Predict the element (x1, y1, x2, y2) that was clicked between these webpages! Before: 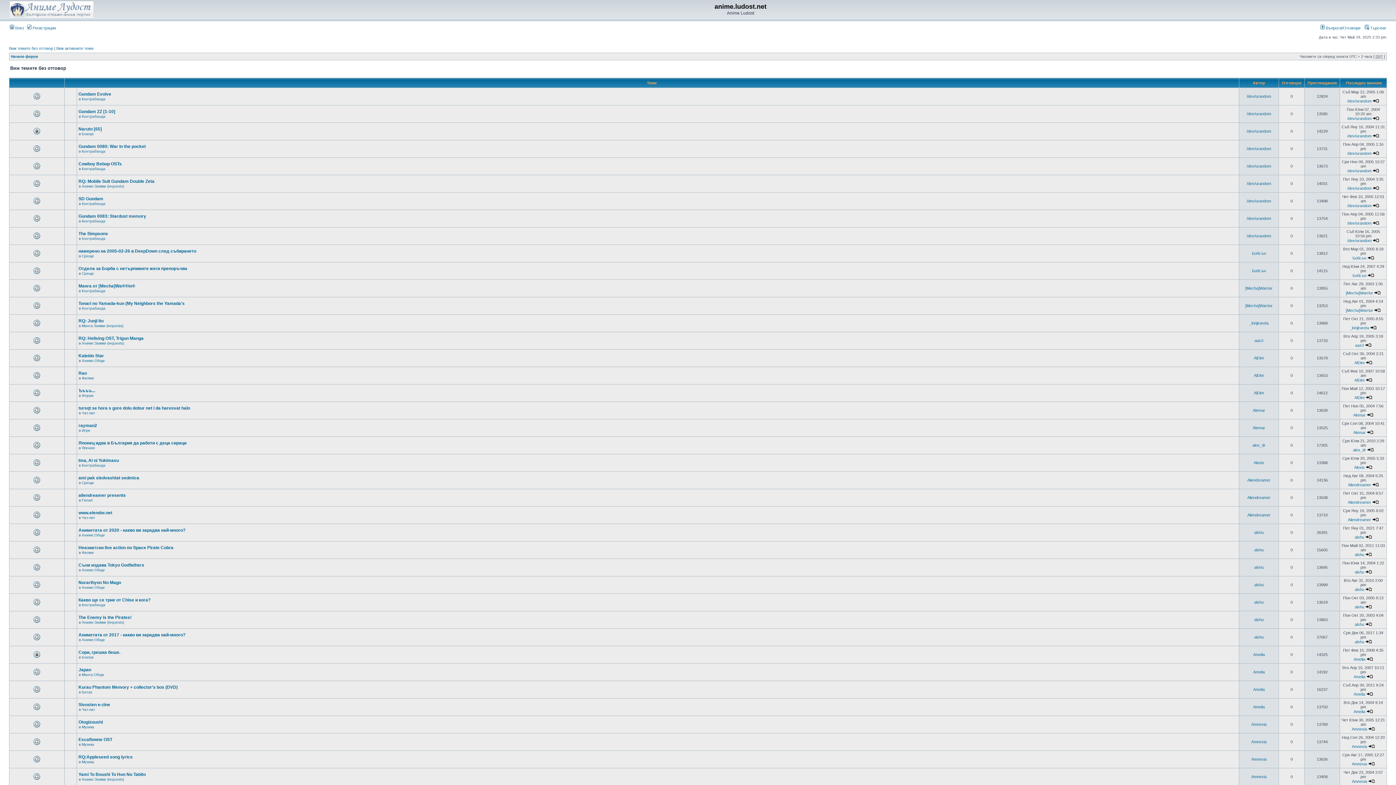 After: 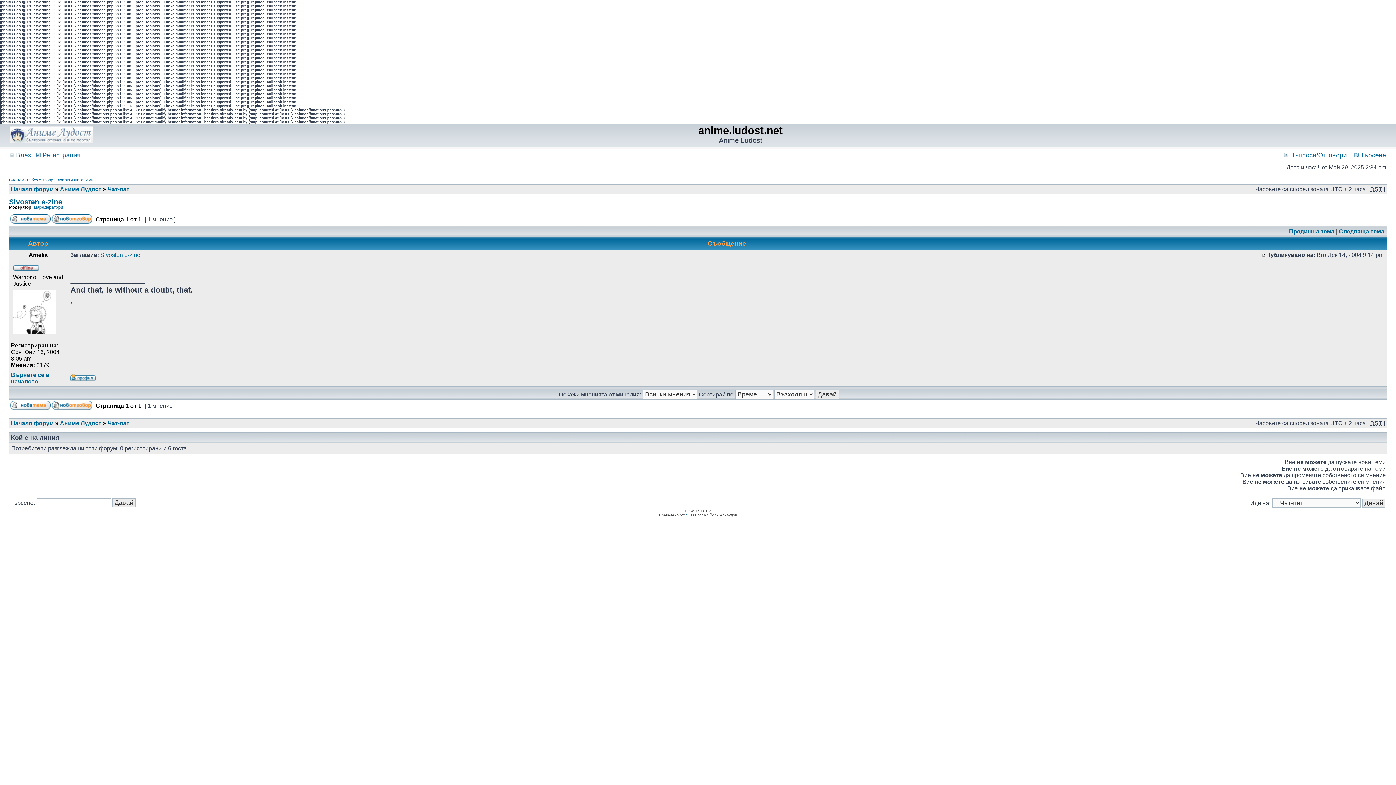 Action: label: Sivosten e-zine bbox: (78, 702, 110, 707)